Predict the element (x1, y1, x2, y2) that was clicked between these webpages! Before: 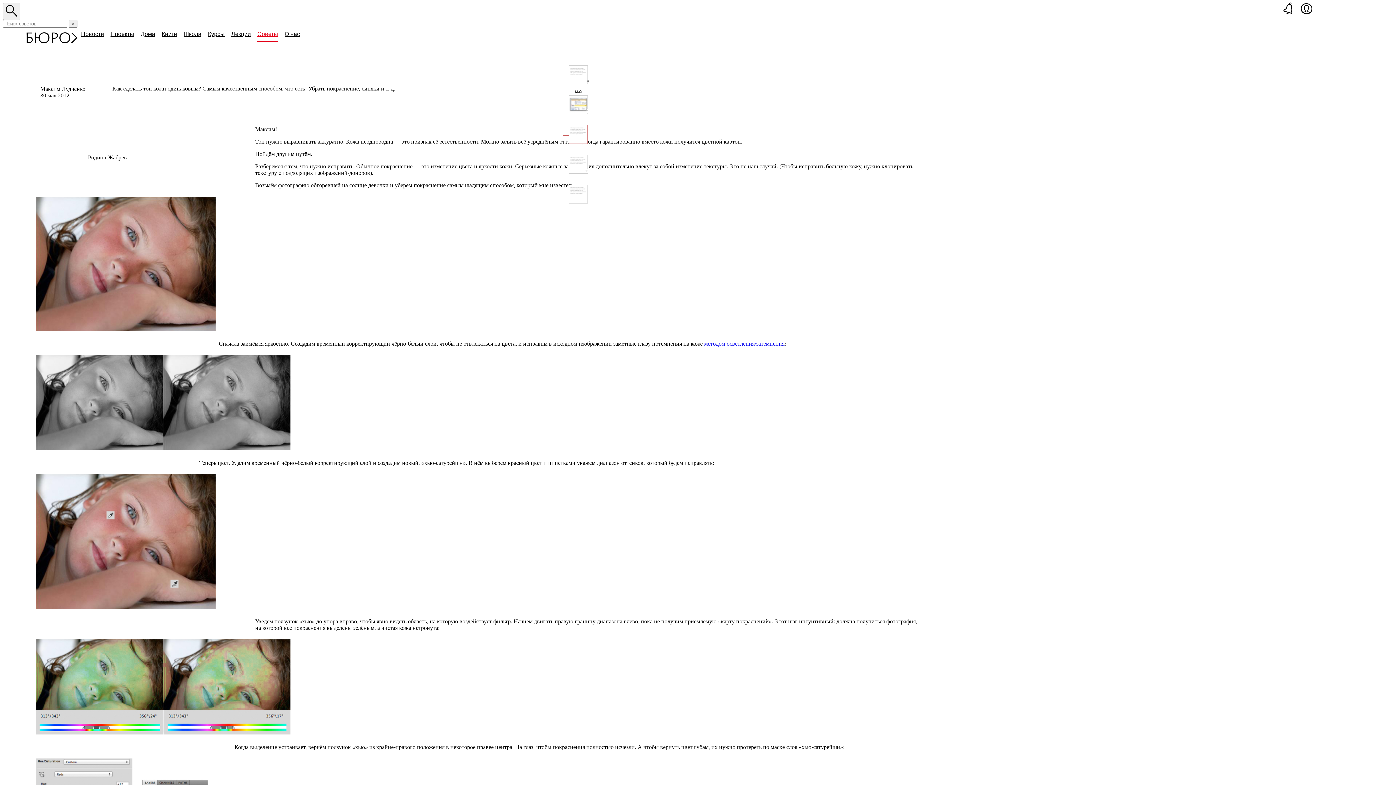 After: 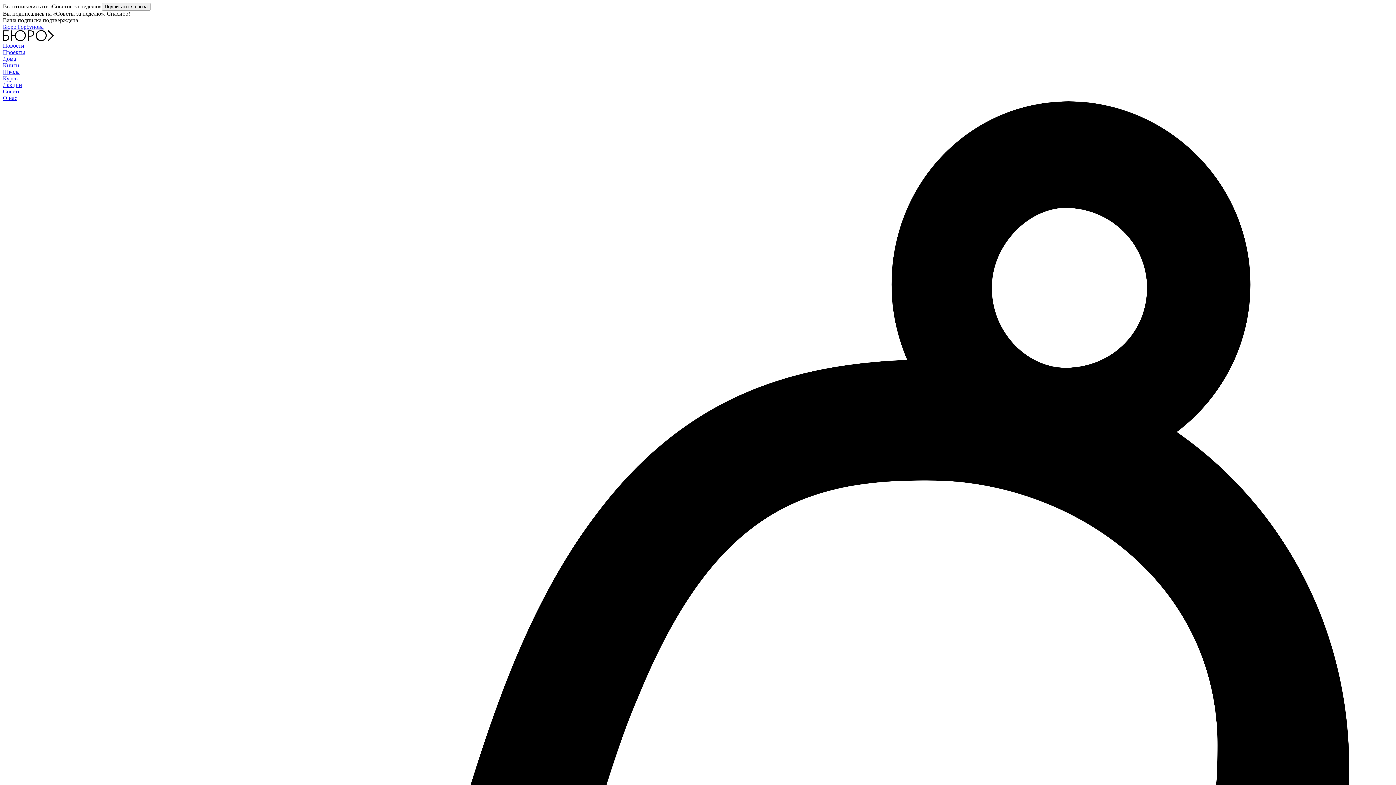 Action: label: Советы bbox: (254, 30, 281, 37)